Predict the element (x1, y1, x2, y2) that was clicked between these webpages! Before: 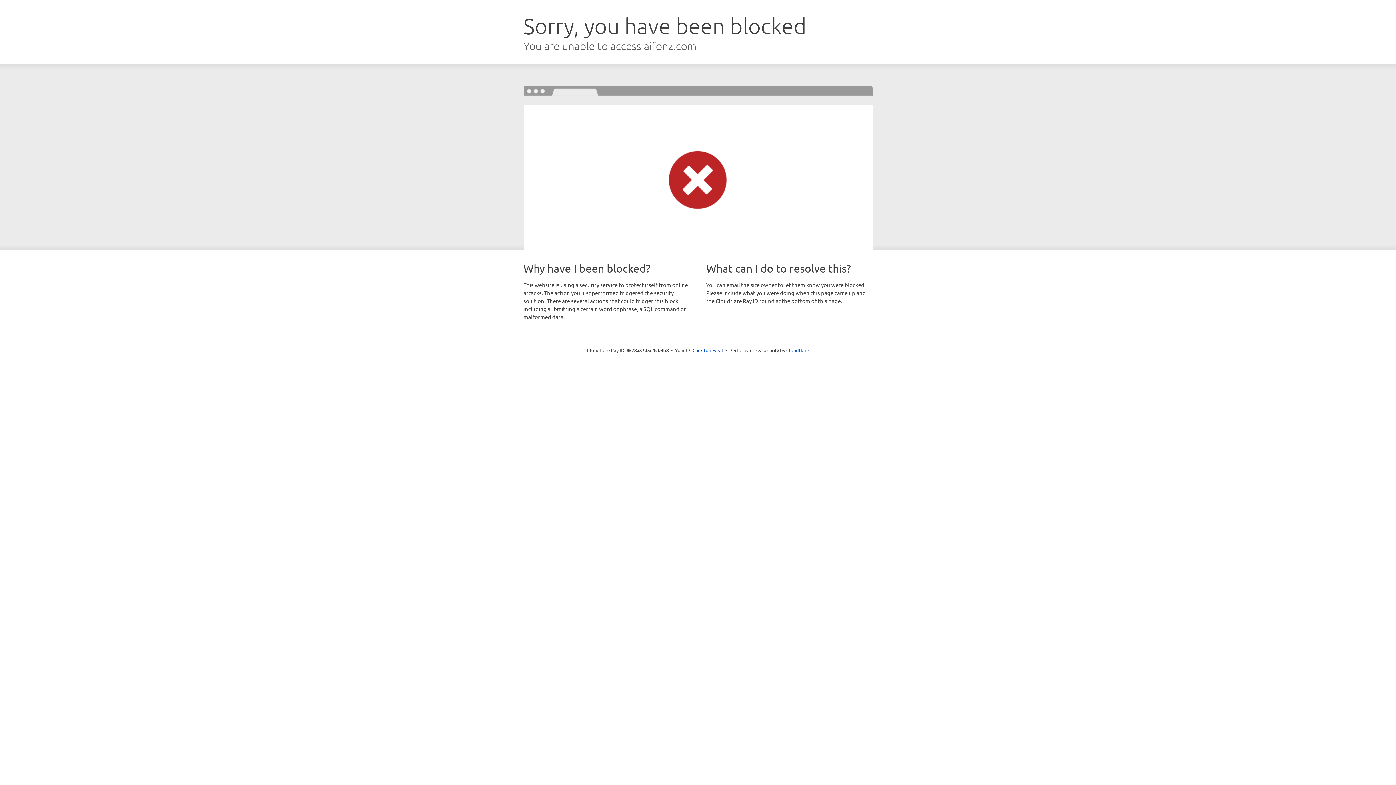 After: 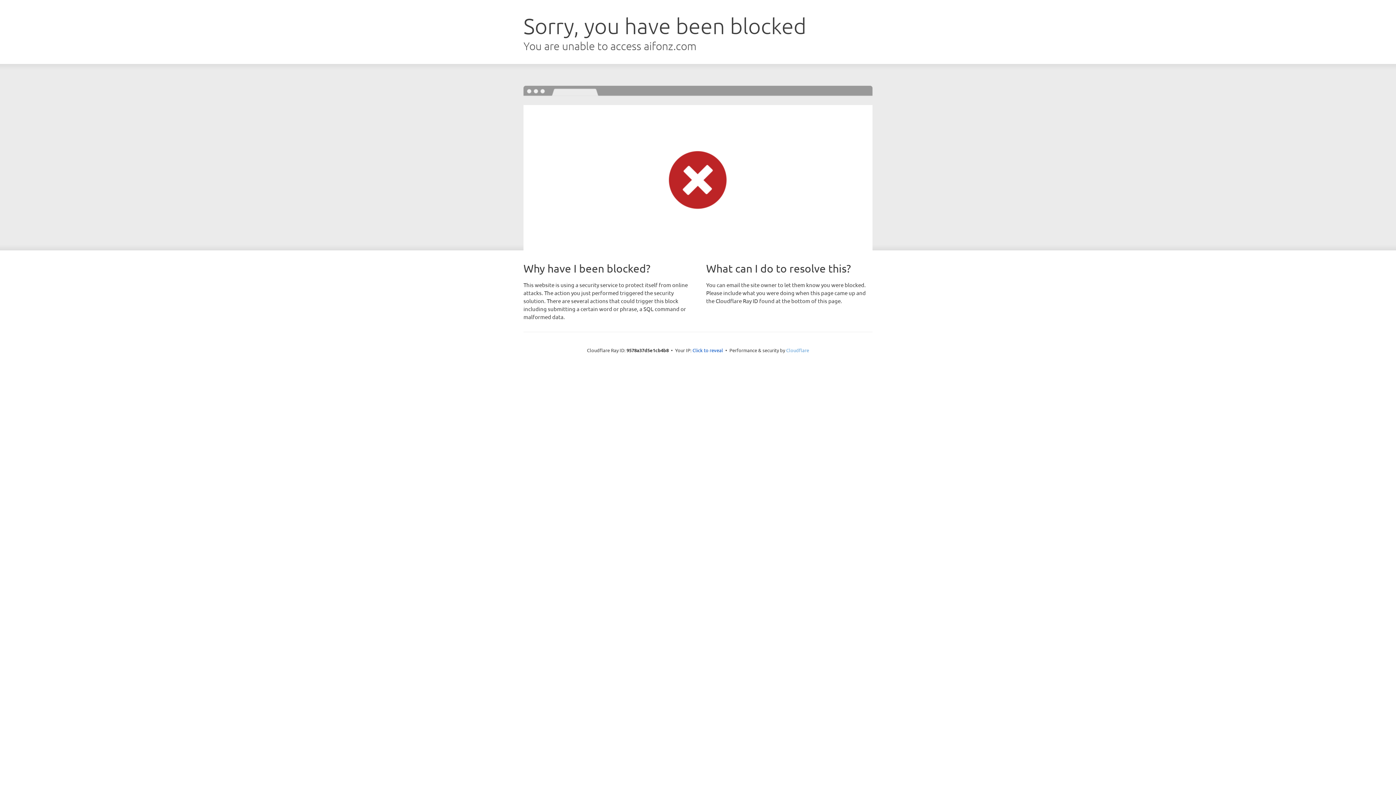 Action: label: Cloudflare bbox: (786, 347, 809, 353)